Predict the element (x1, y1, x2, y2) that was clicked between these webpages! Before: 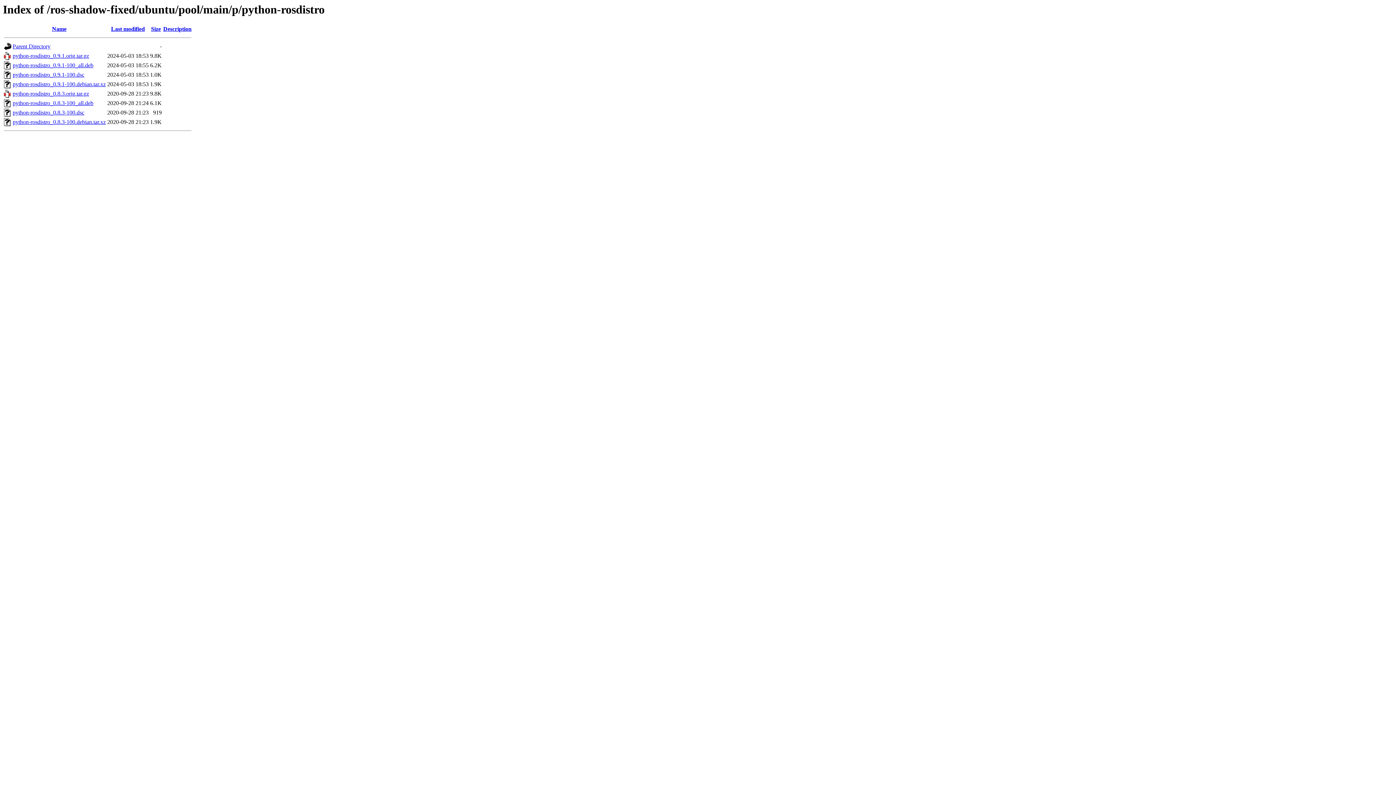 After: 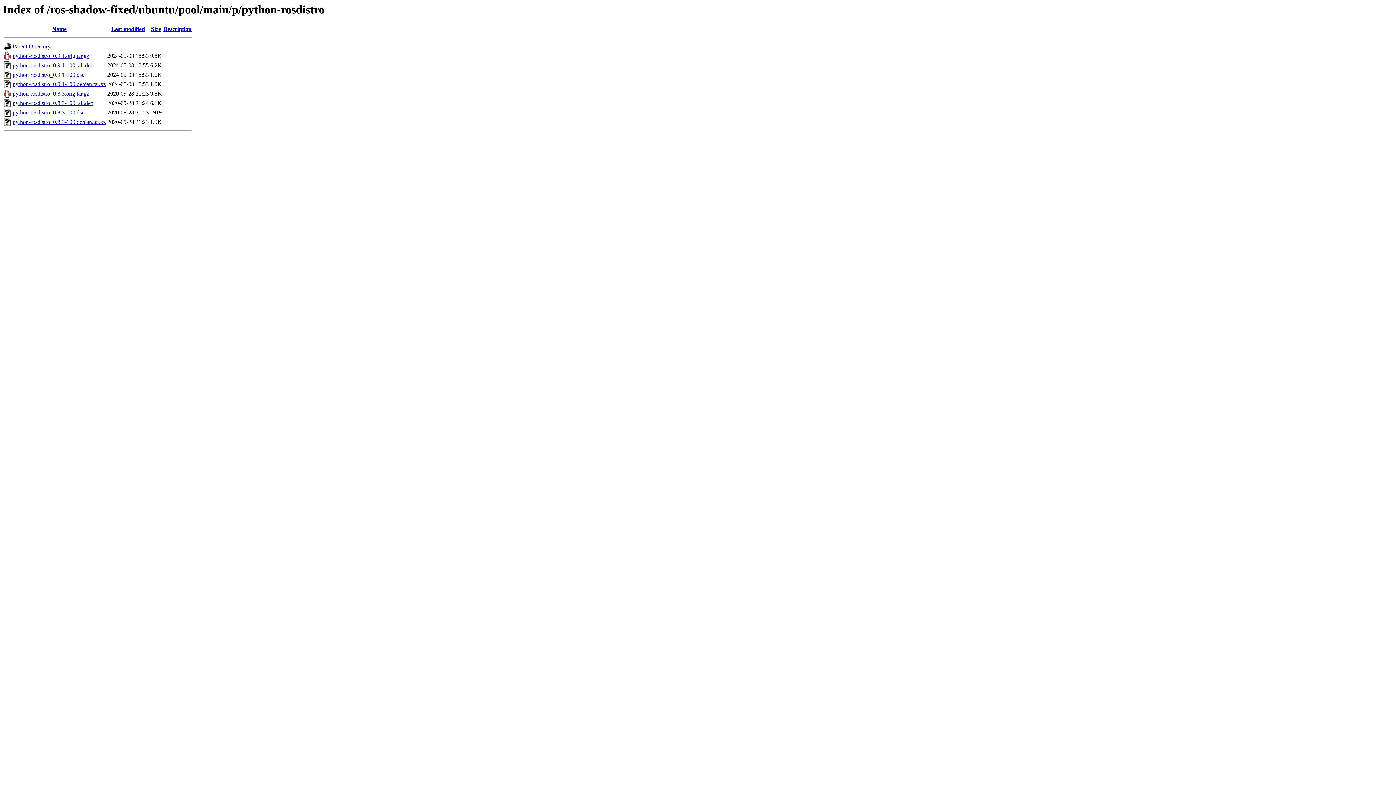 Action: label: python-rosdistro_0.8.3.orig.tar.gz bbox: (12, 90, 89, 96)